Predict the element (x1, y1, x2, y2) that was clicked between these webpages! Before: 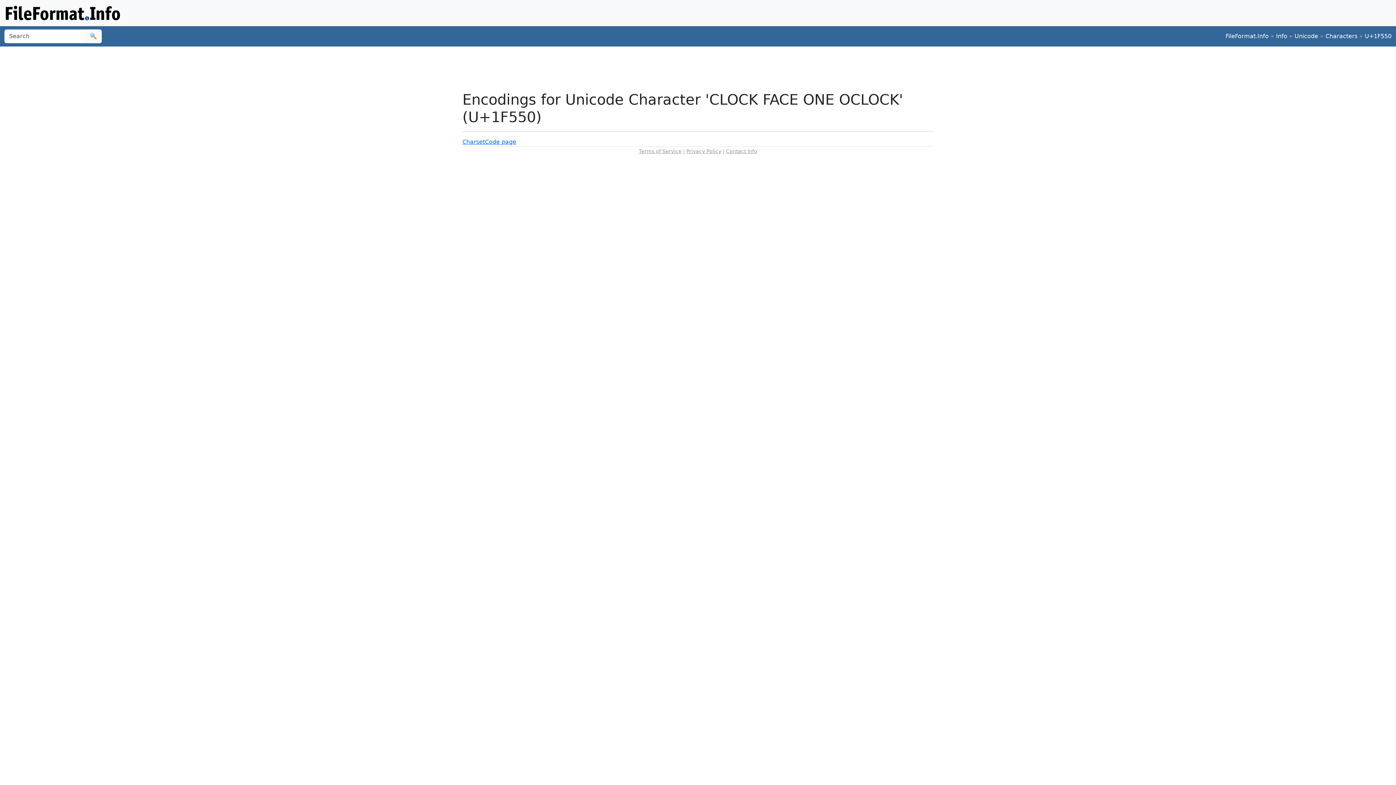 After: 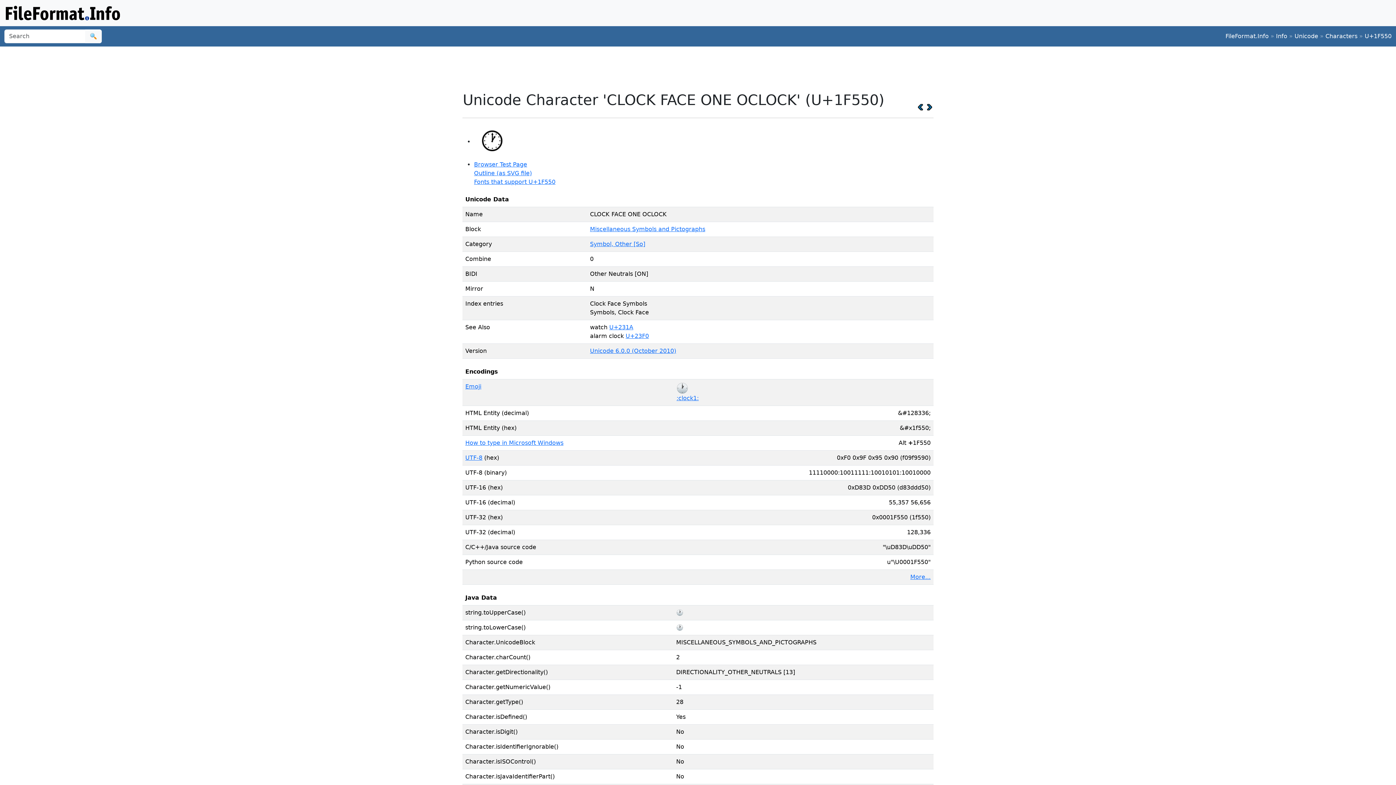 Action: bbox: (1365, 32, 1392, 39) label: U+1F550